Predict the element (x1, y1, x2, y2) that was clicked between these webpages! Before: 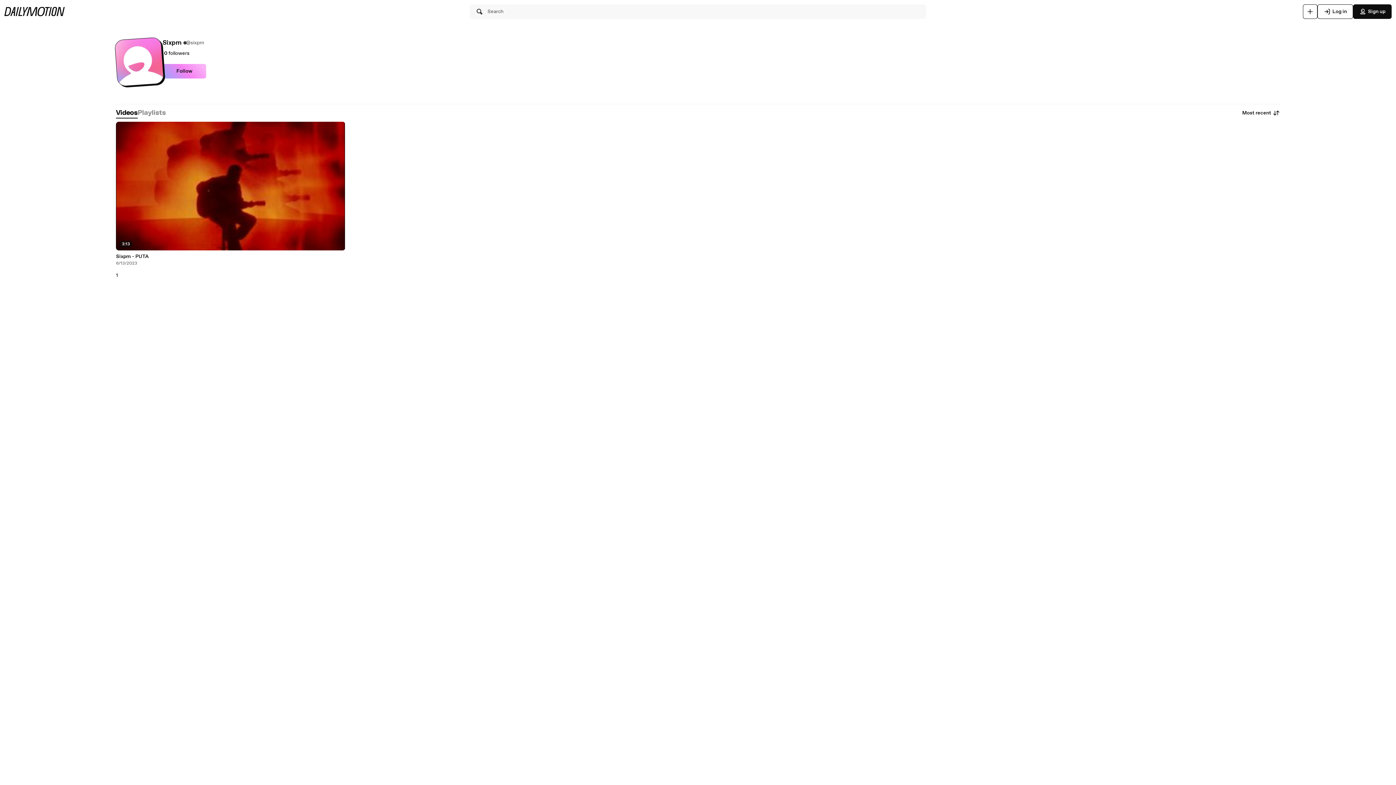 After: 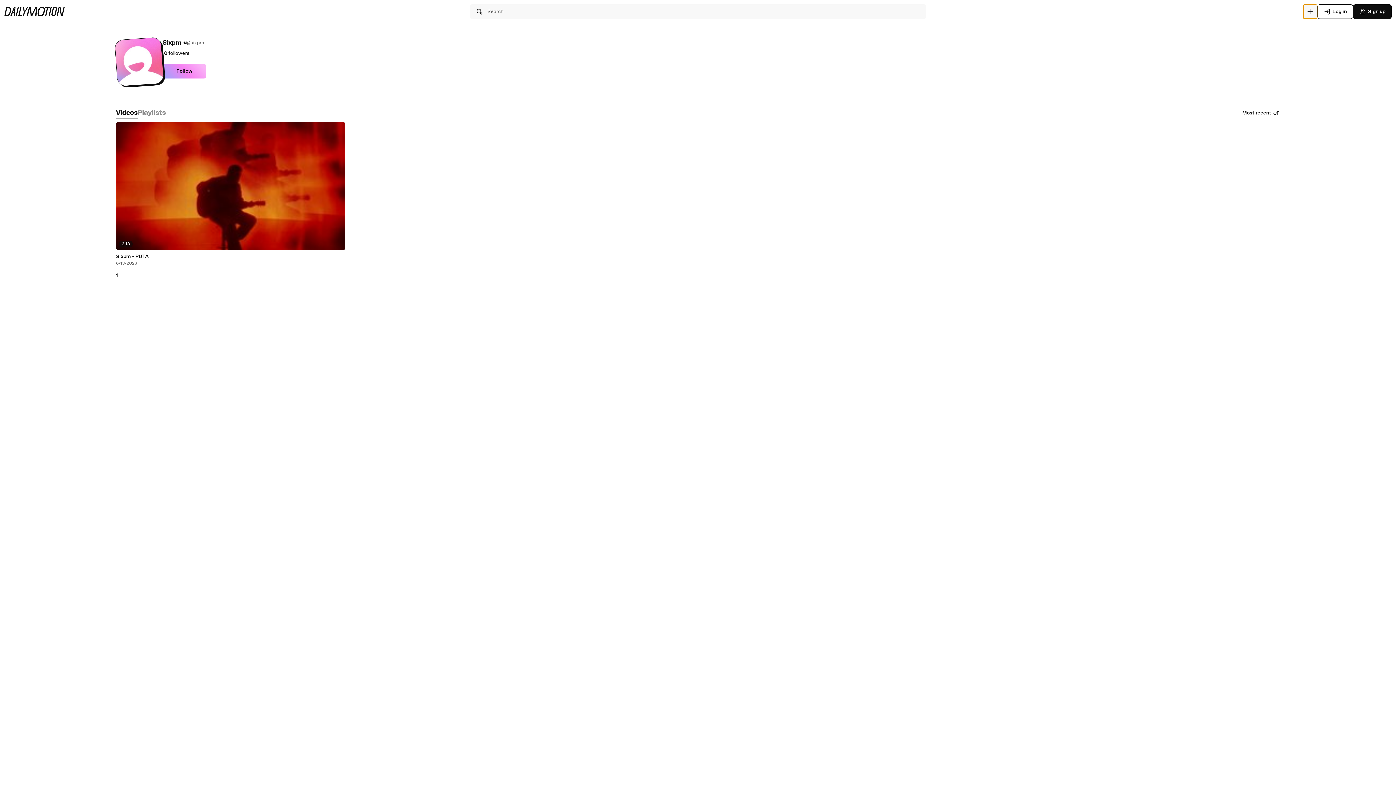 Action: label: Upload bbox: (1303, 4, 1317, 18)